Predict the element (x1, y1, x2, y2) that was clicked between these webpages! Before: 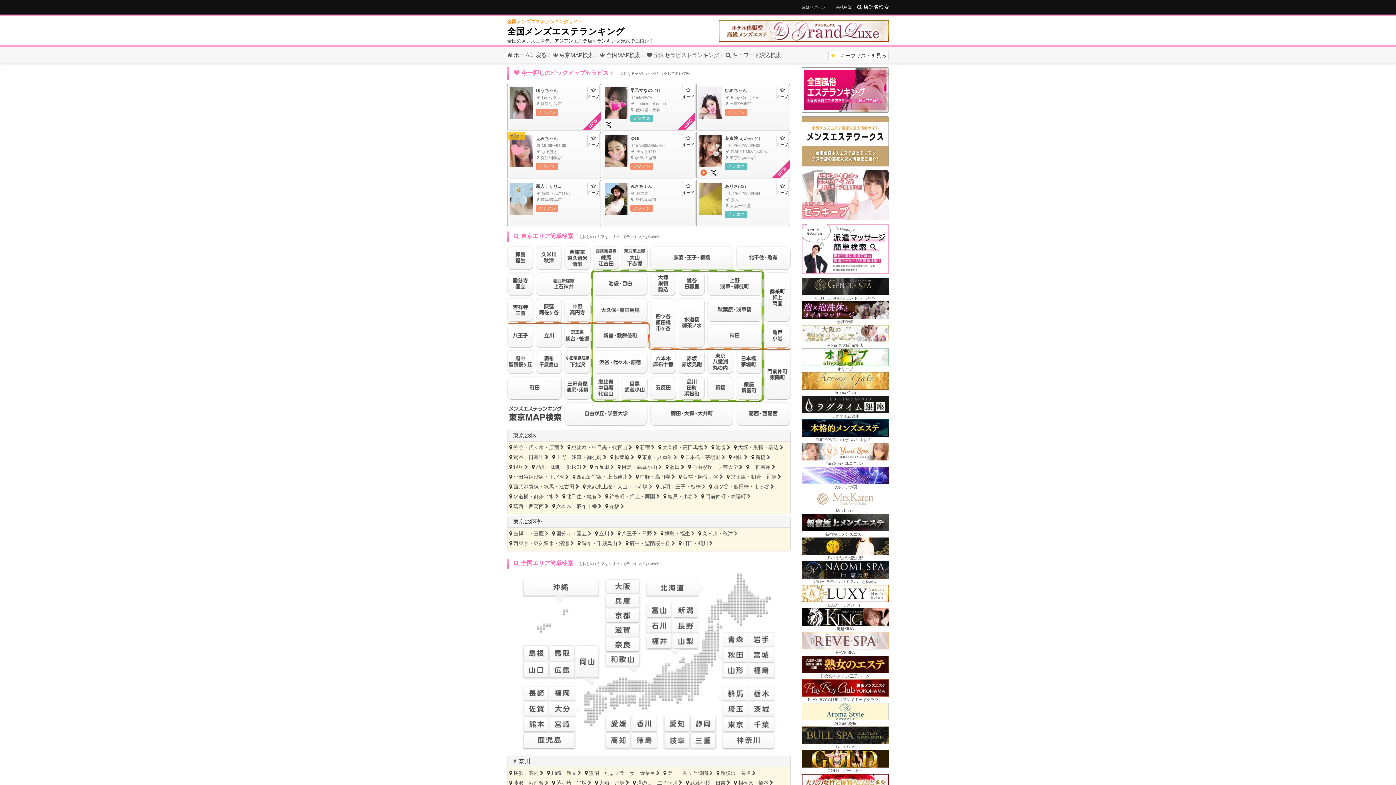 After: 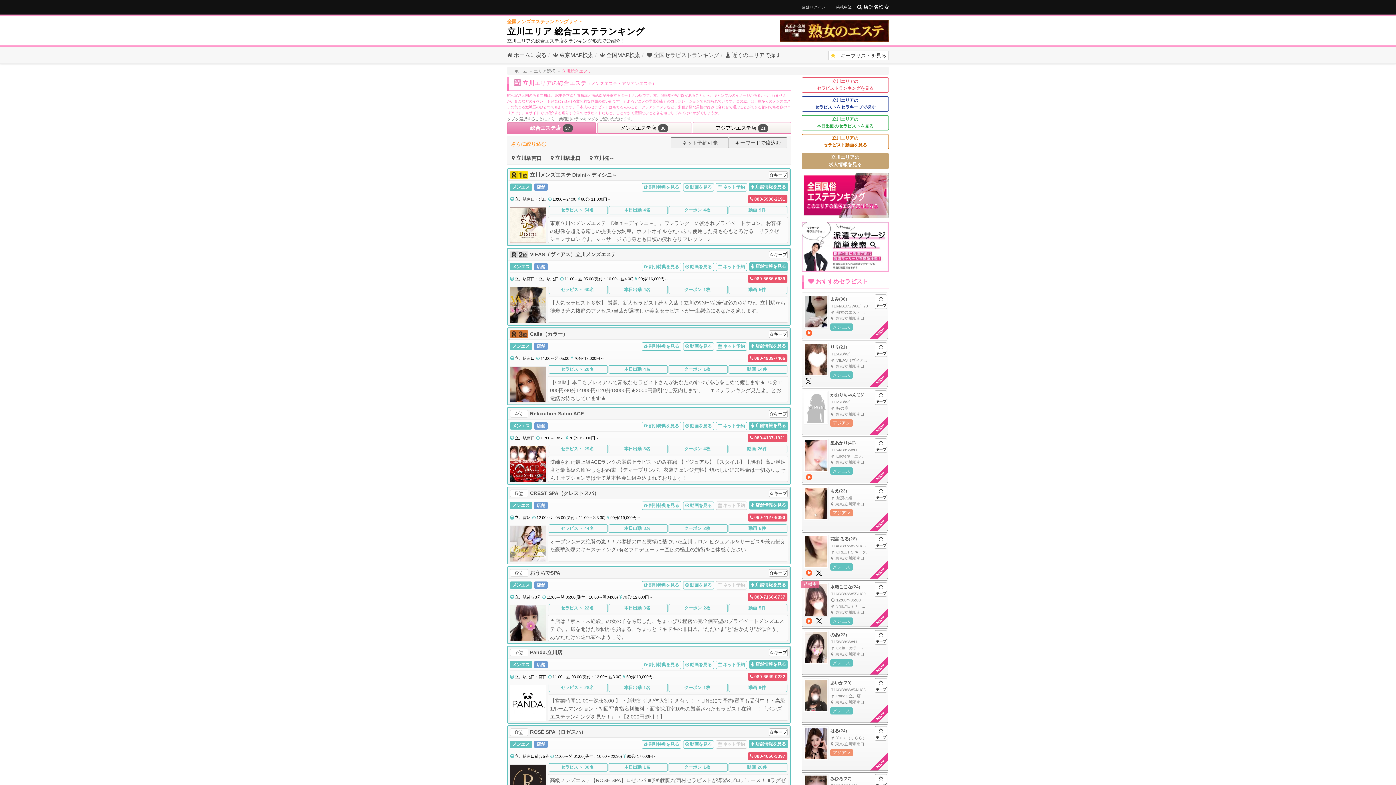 Action: bbox: (599, 530, 614, 536) label: 立川